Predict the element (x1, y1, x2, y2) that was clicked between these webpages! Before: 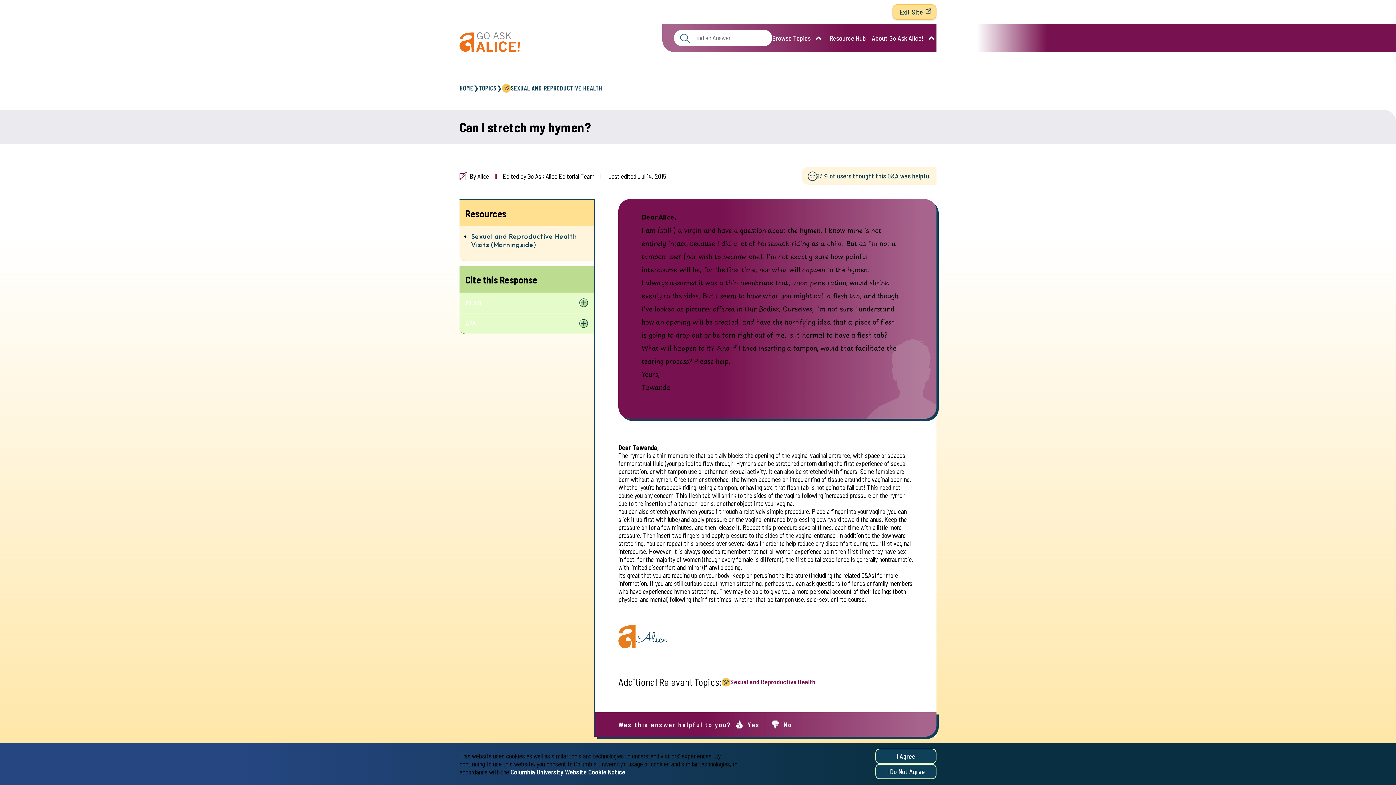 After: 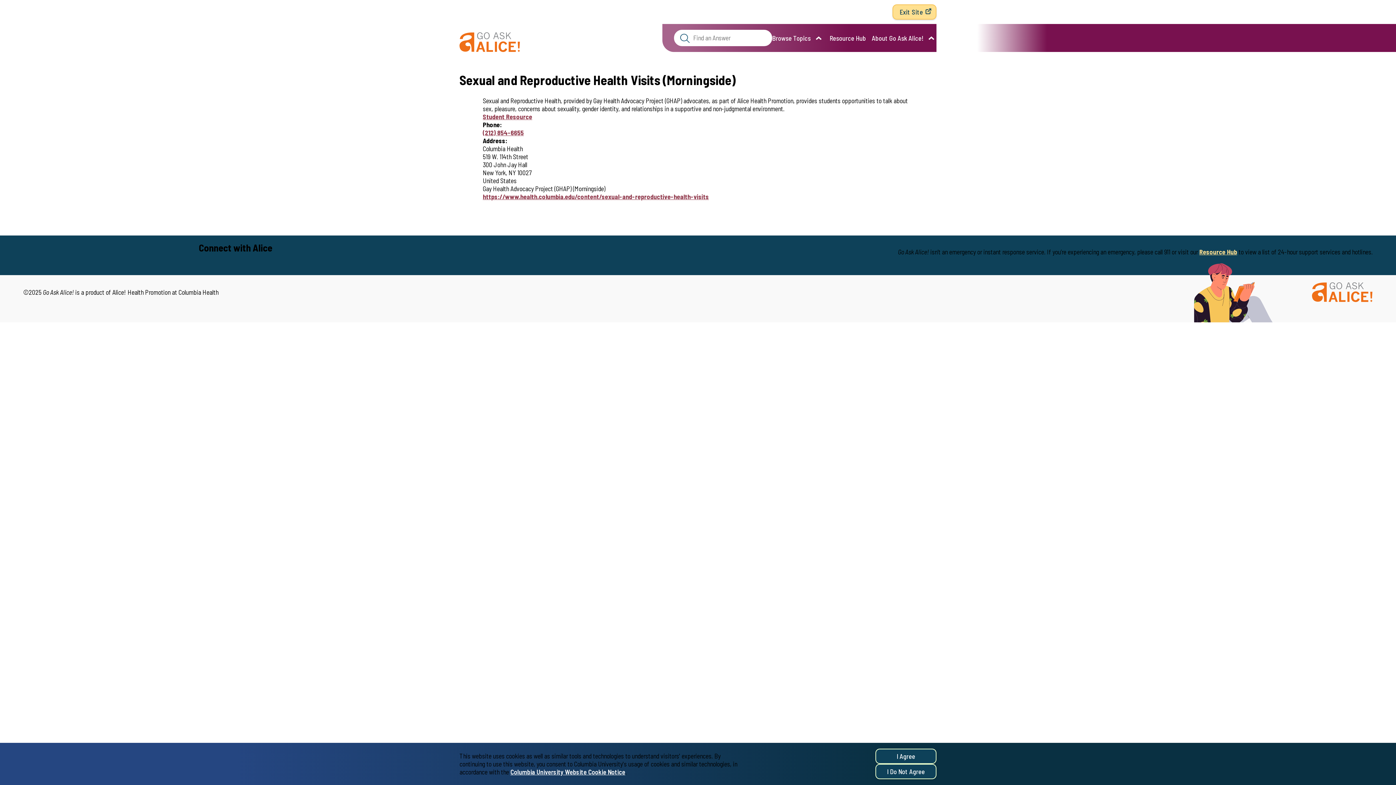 Action: bbox: (471, 232, 577, 249) label: Sexual and Reproductive Health Visits (Morningside)